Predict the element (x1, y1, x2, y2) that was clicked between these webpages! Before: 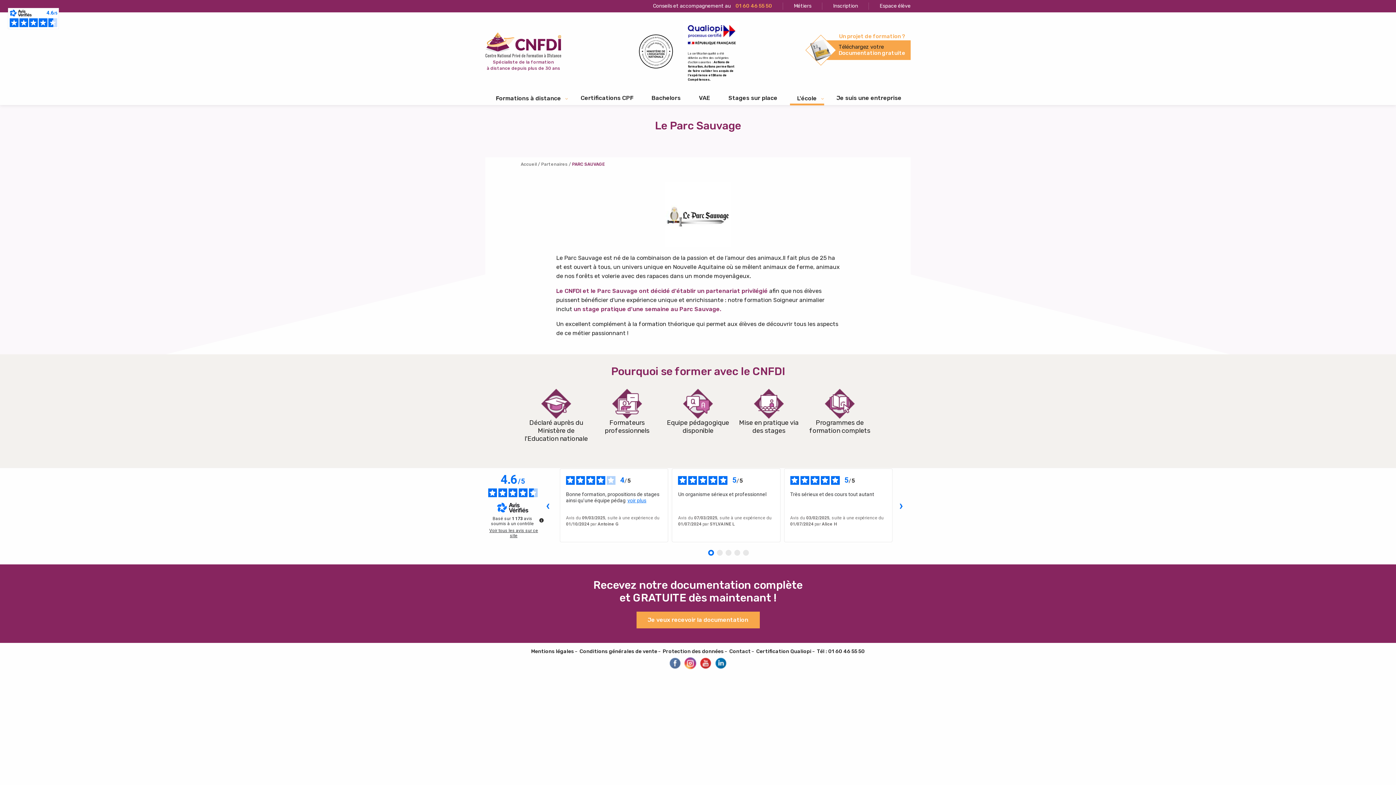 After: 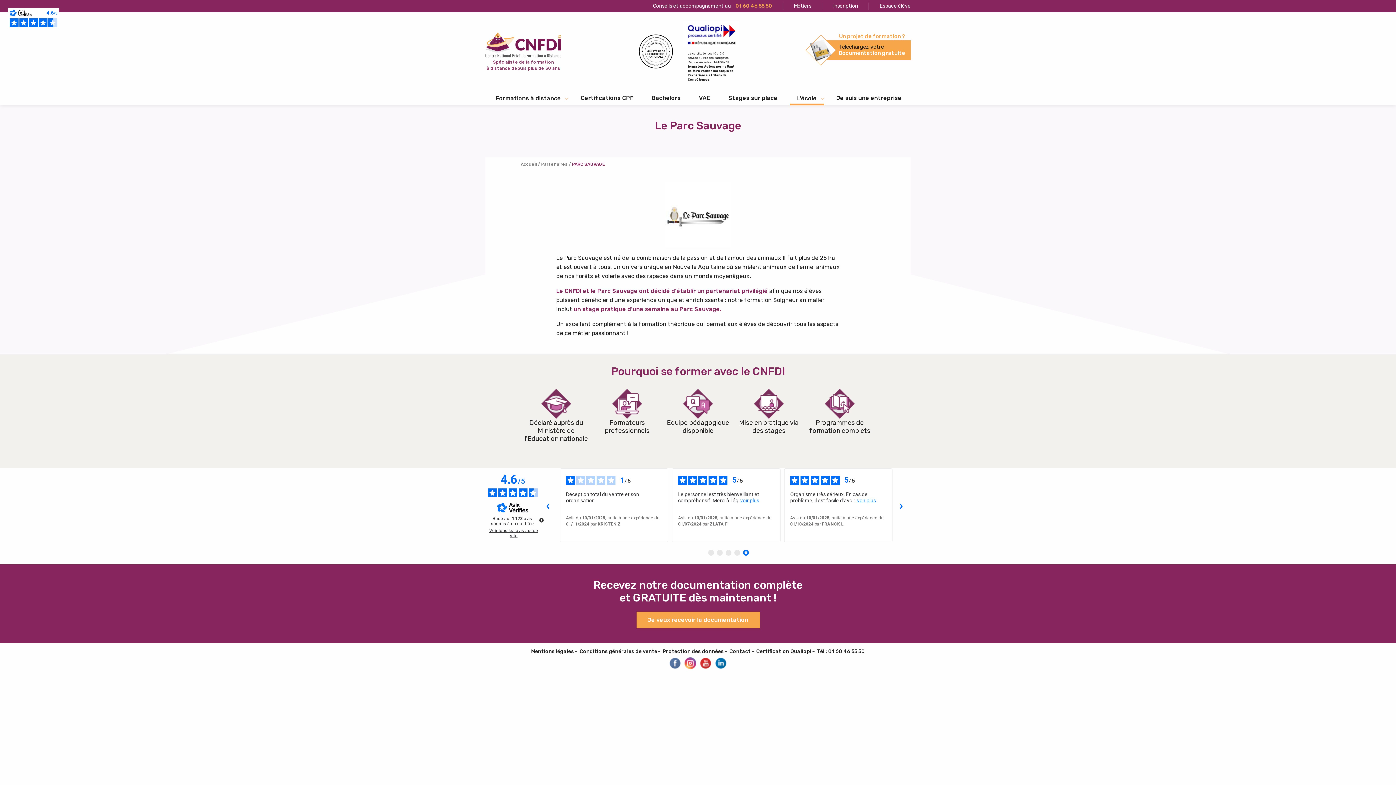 Action: bbox: (546, 494, 557, 517) label: ‹